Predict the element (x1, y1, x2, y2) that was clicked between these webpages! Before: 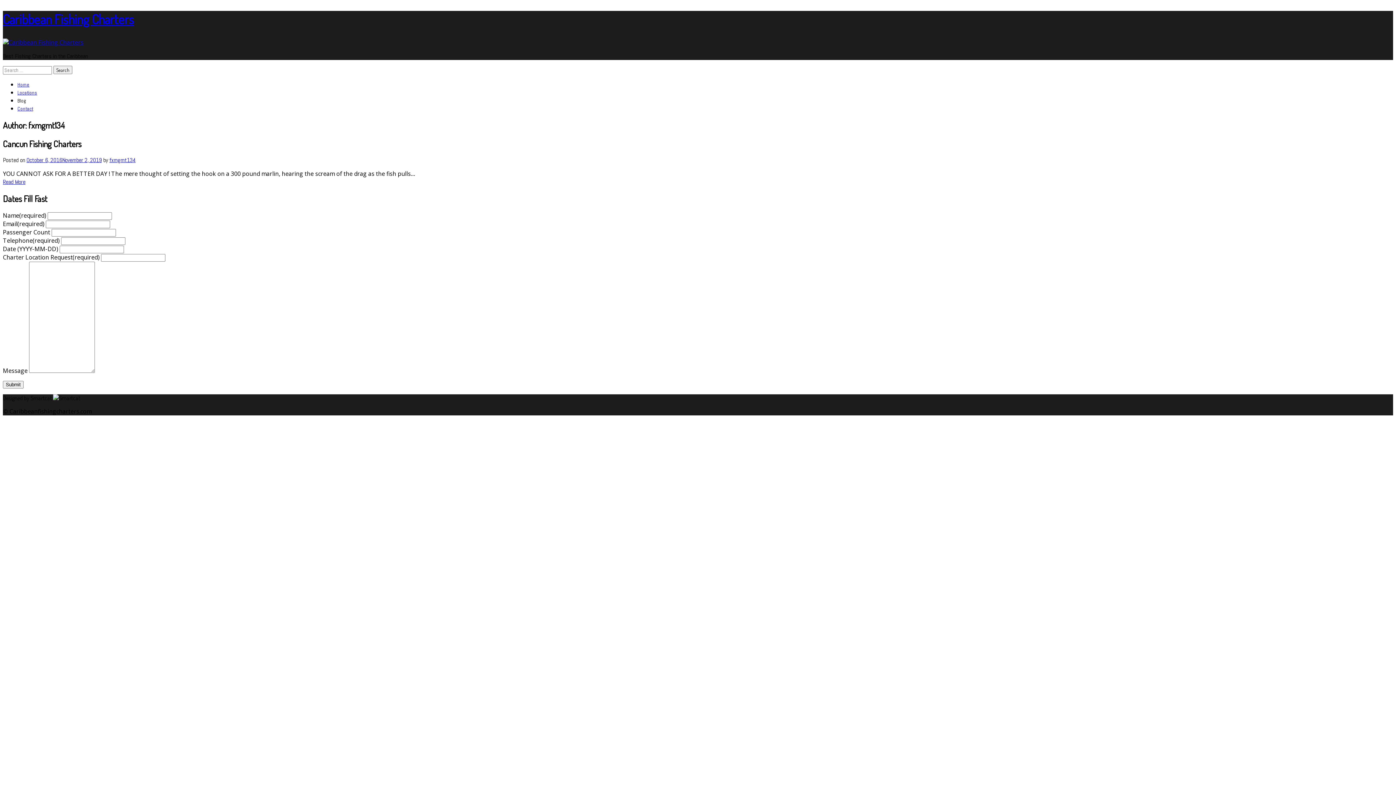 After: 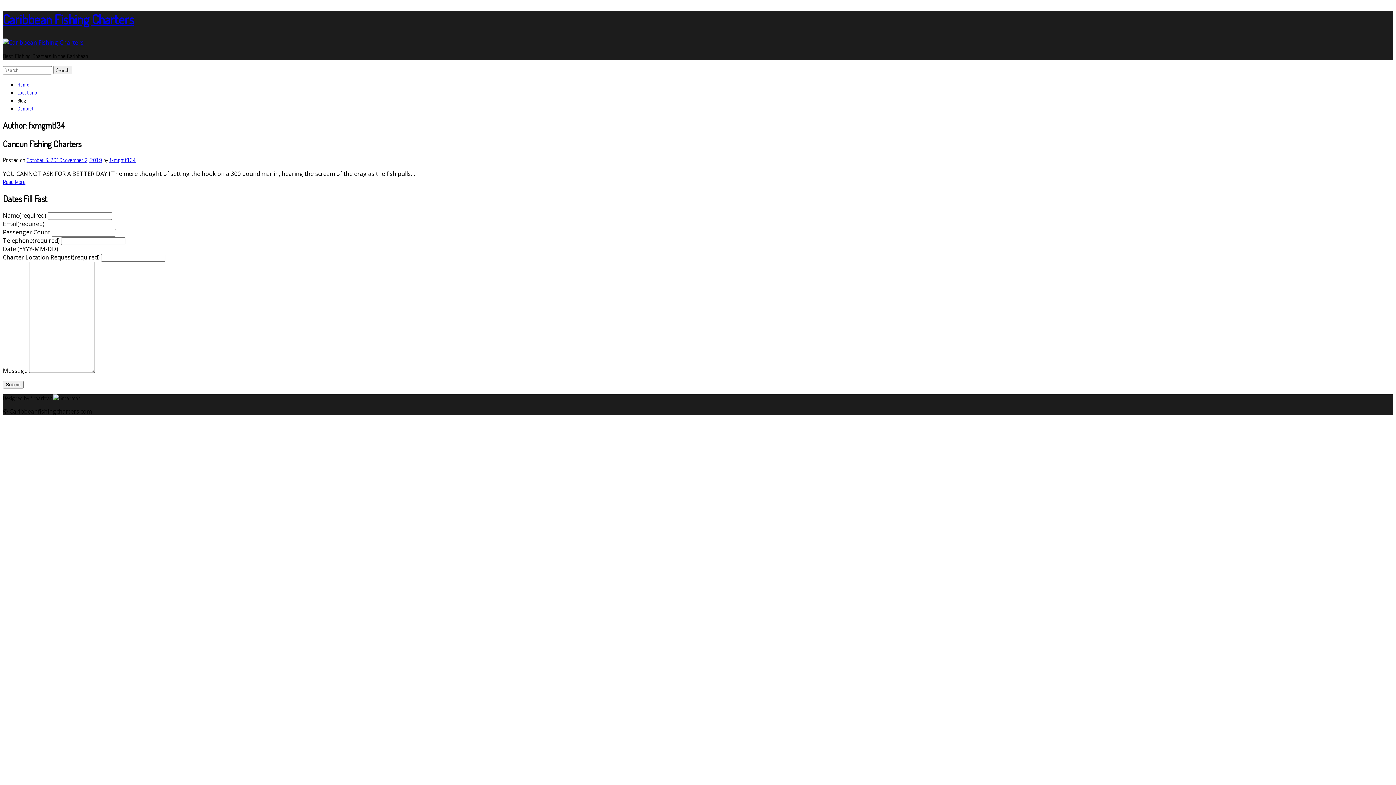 Action: bbox: (2, 381, 23, 388) label: Submit